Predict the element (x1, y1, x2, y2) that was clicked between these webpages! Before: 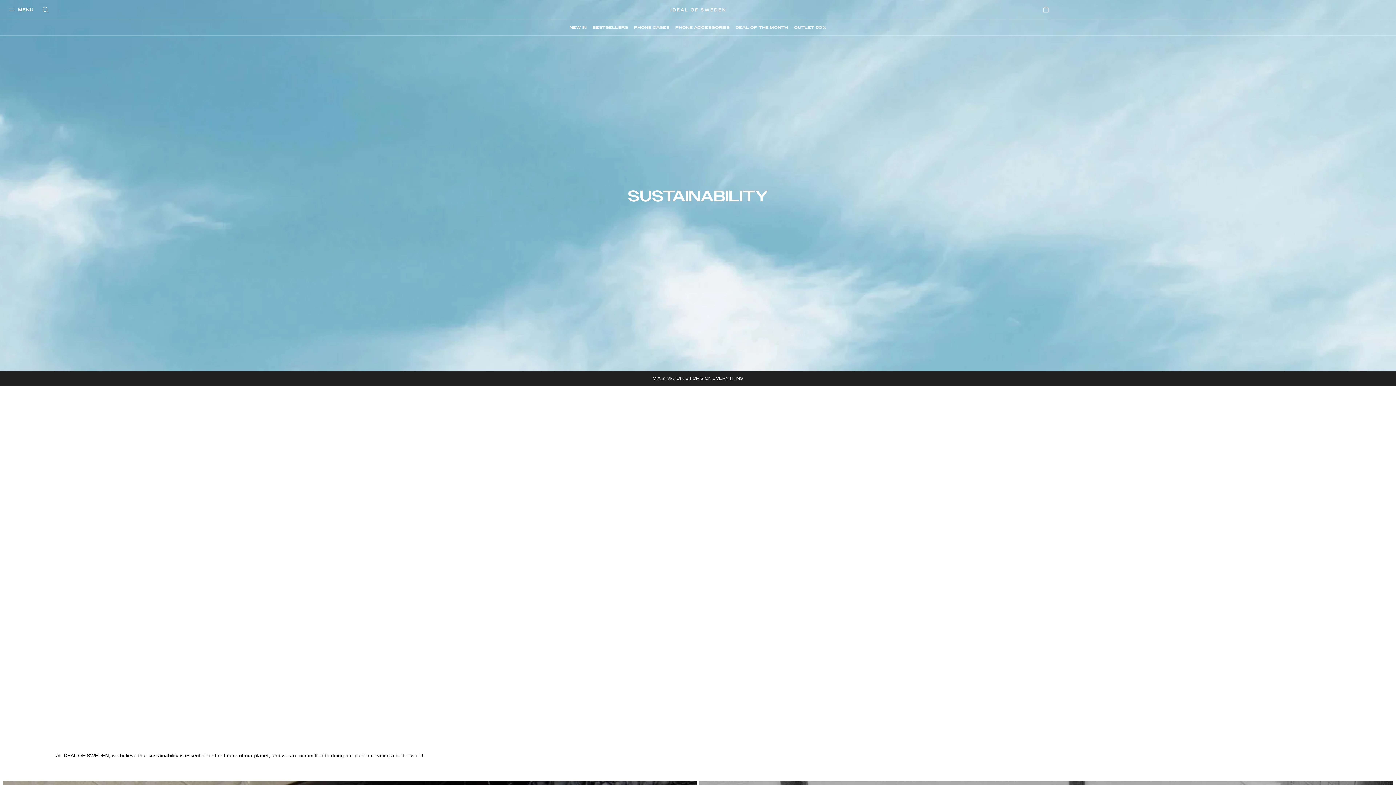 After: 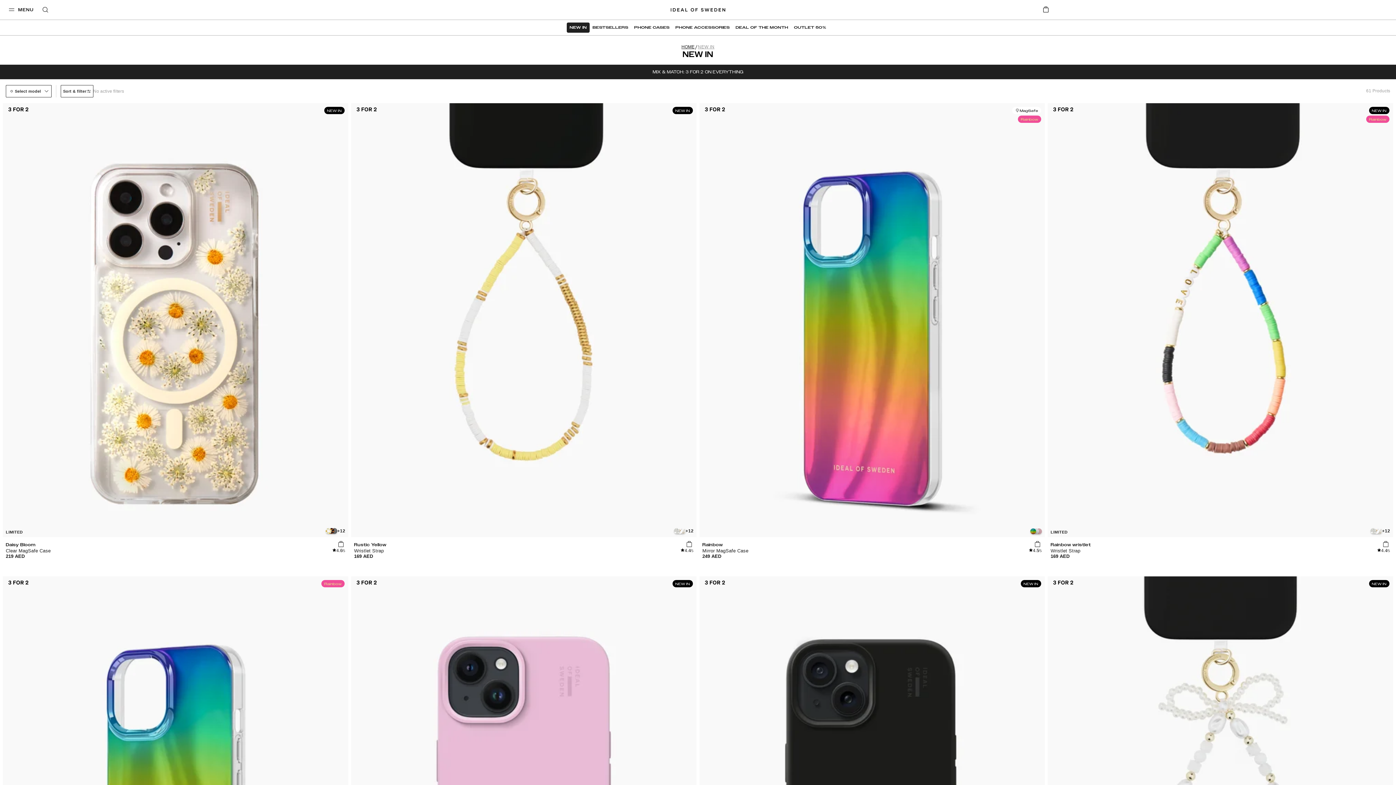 Action: bbox: (566, 22, 589, 32) label: NEW IN